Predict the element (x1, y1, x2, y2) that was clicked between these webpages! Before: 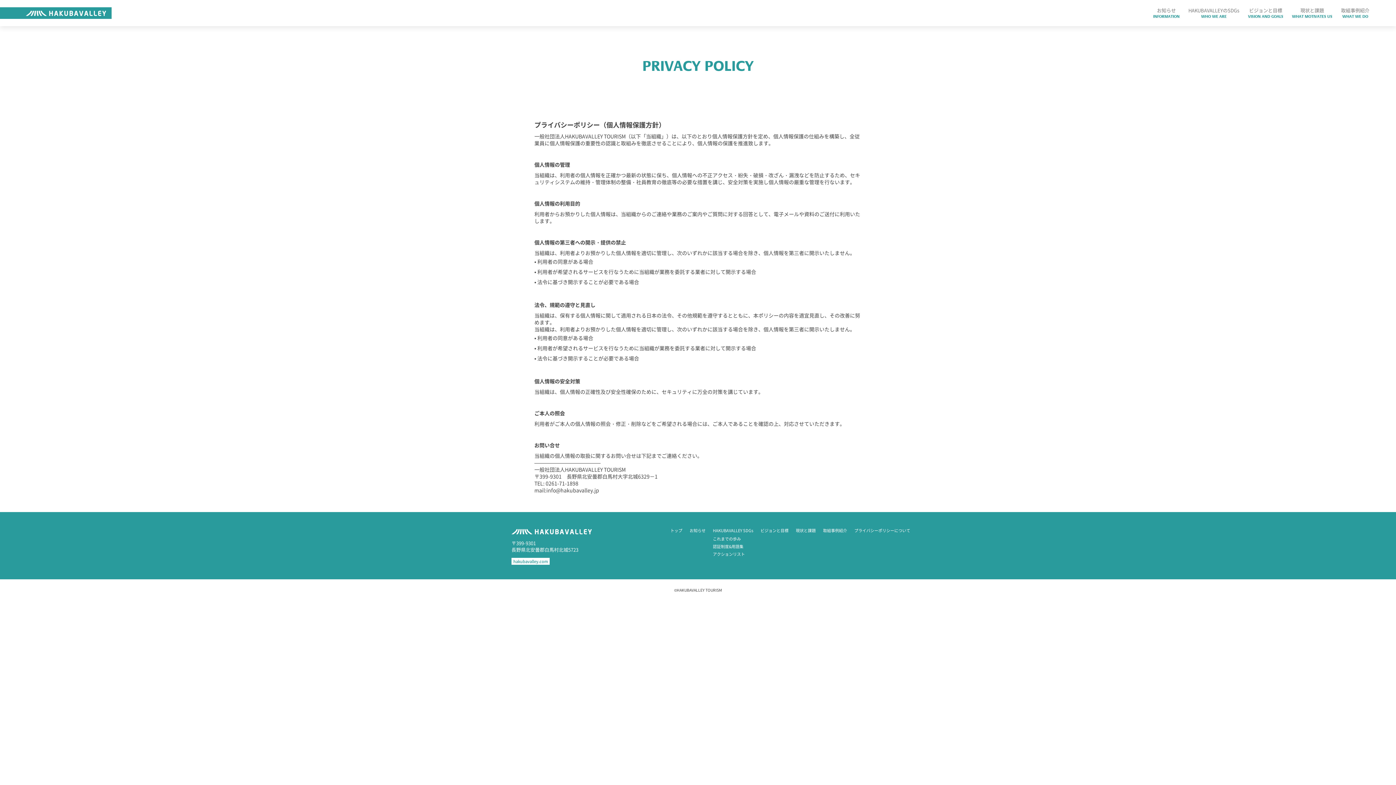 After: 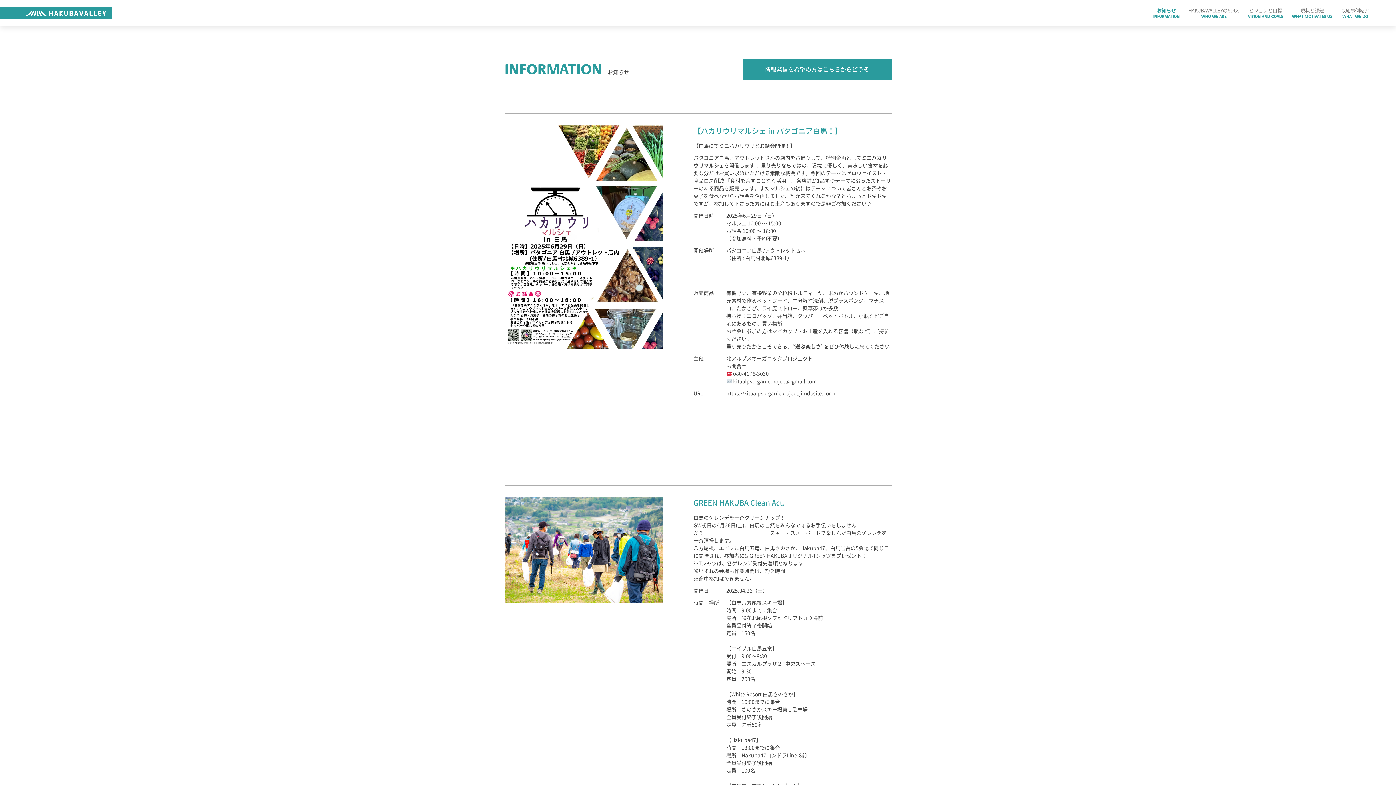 Action: bbox: (689, 527, 705, 533) label: お知らせ